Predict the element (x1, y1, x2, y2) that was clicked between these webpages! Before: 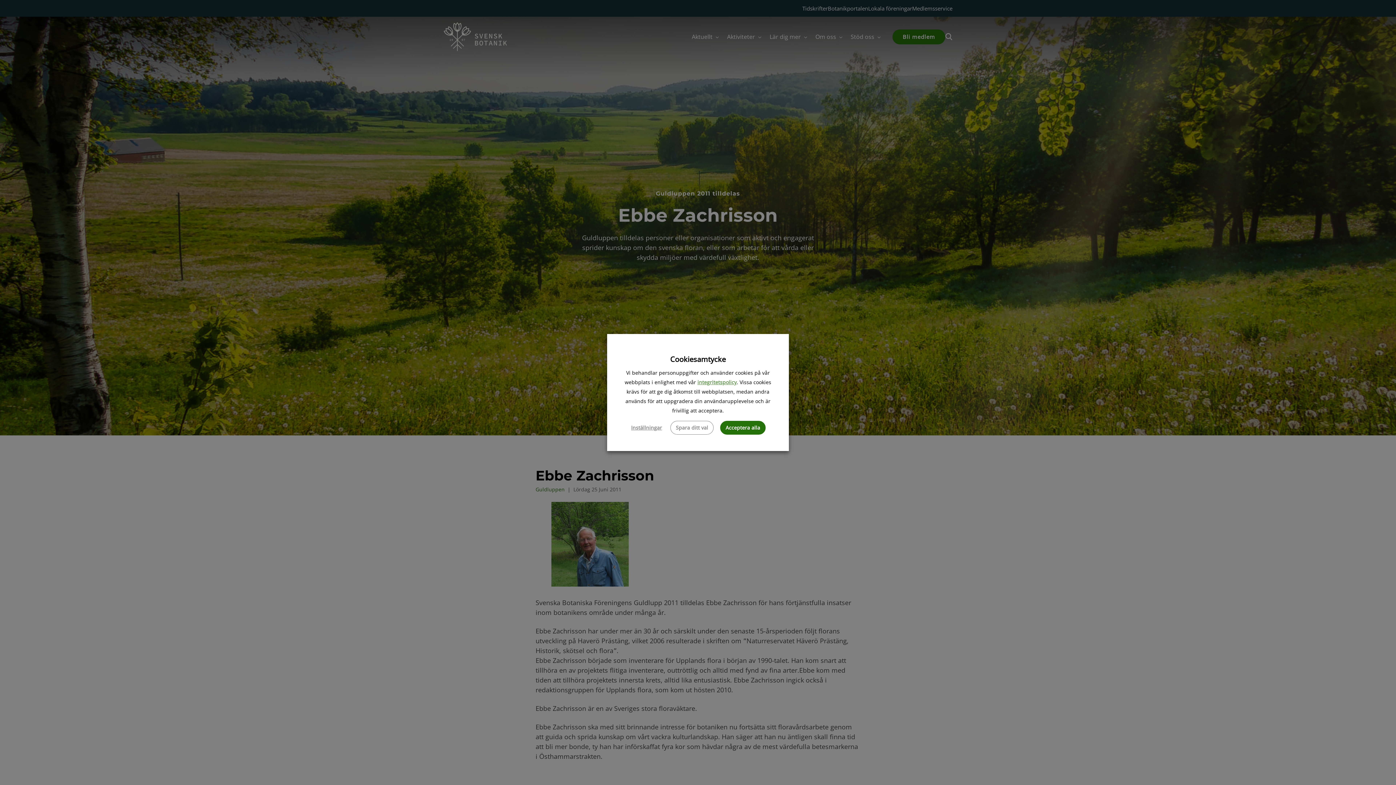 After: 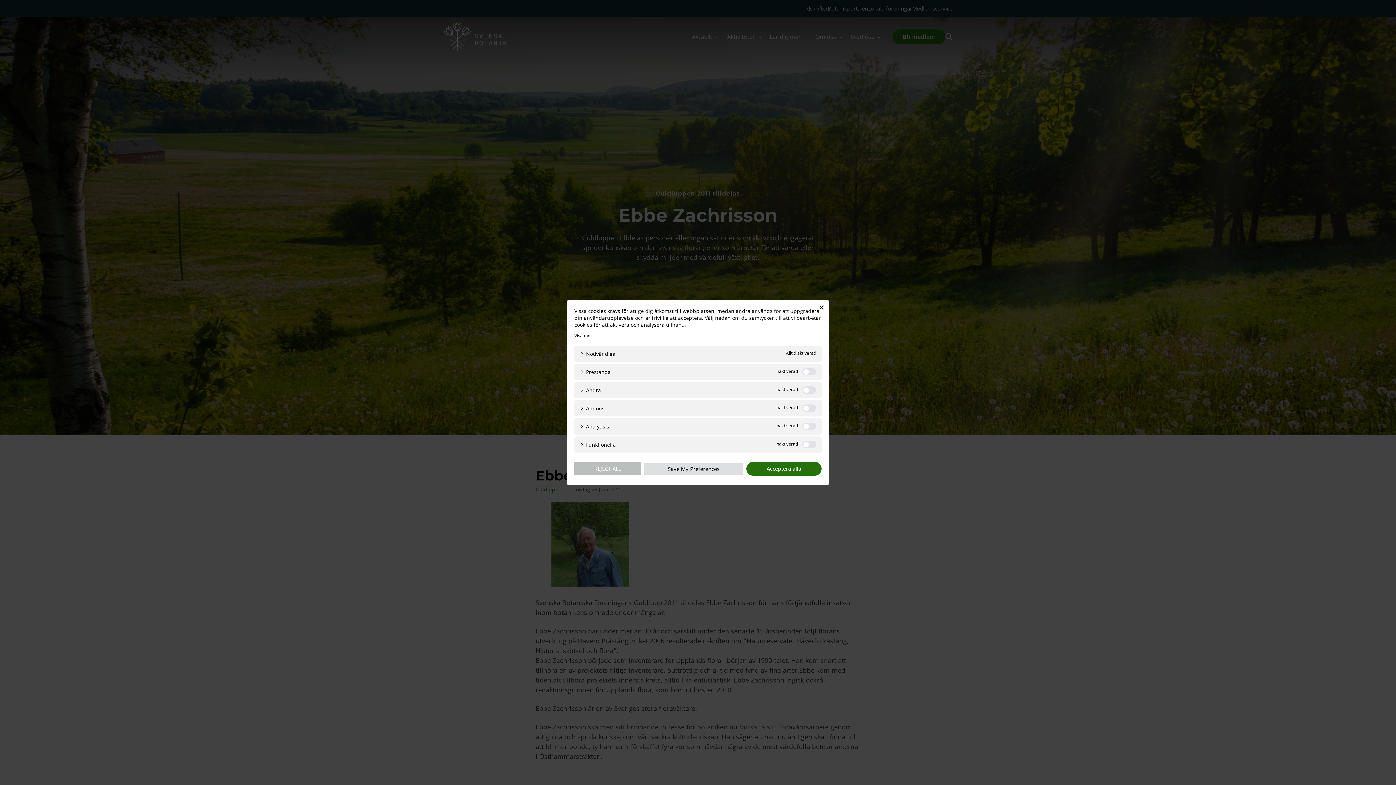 Action: bbox: (629, 425, 664, 430) label: Inställningar